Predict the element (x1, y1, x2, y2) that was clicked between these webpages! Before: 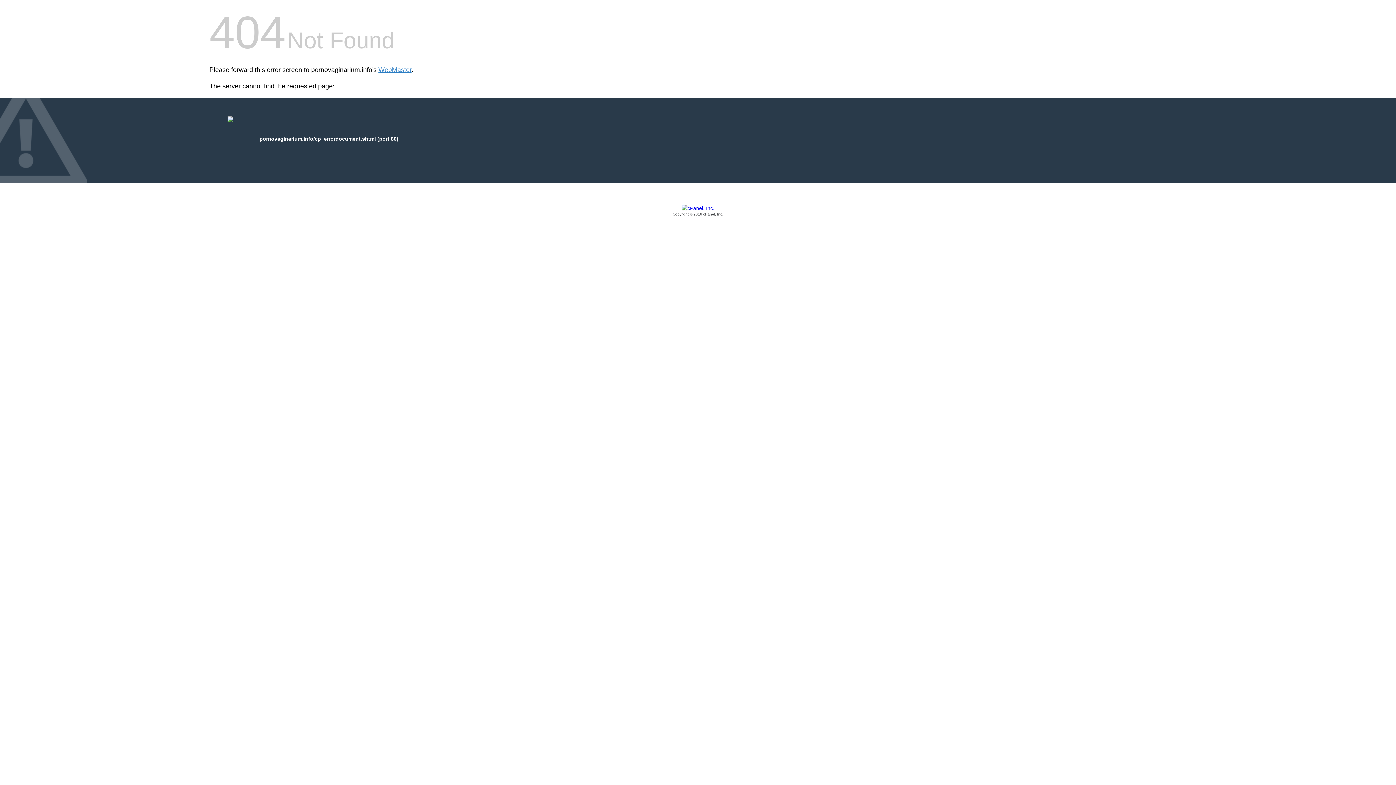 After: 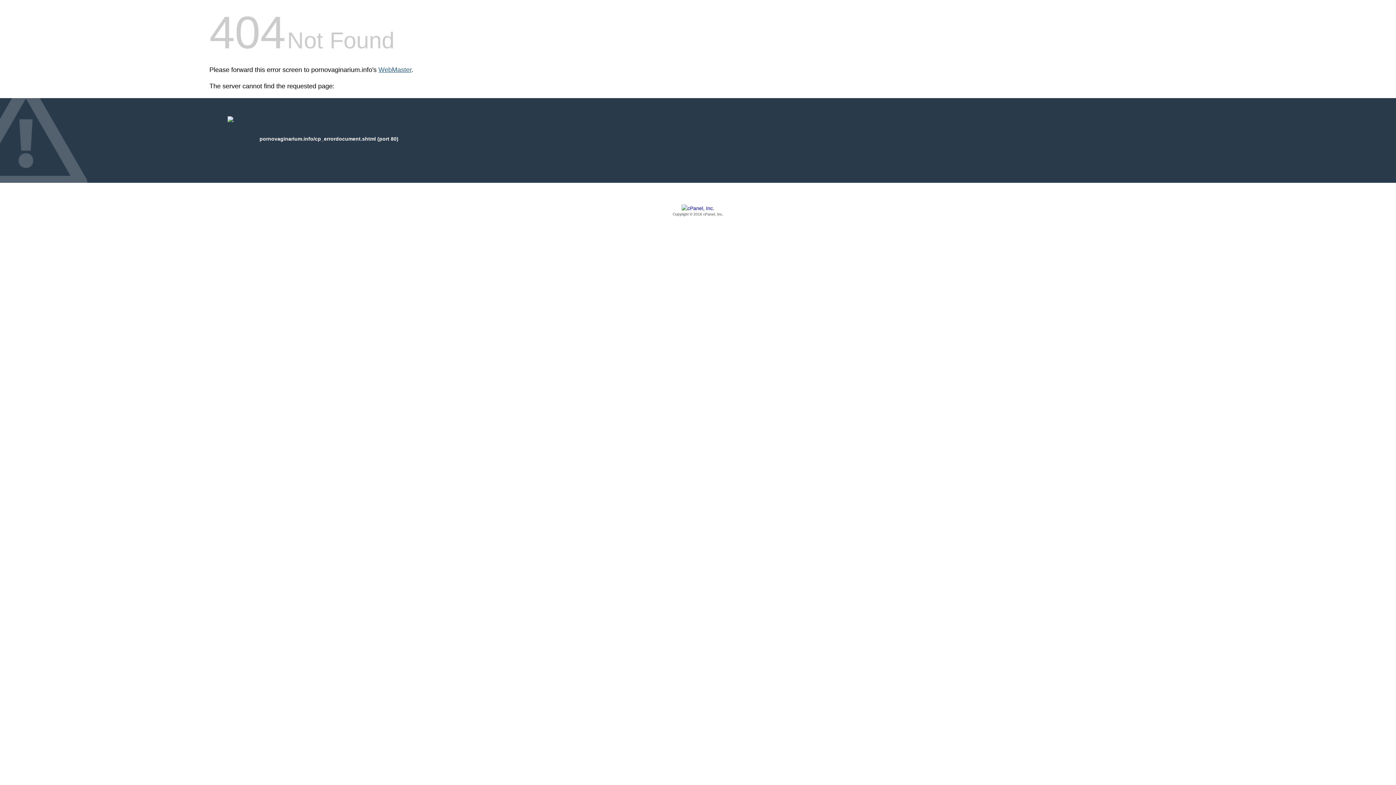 Action: label: WebMaster bbox: (378, 66, 411, 73)